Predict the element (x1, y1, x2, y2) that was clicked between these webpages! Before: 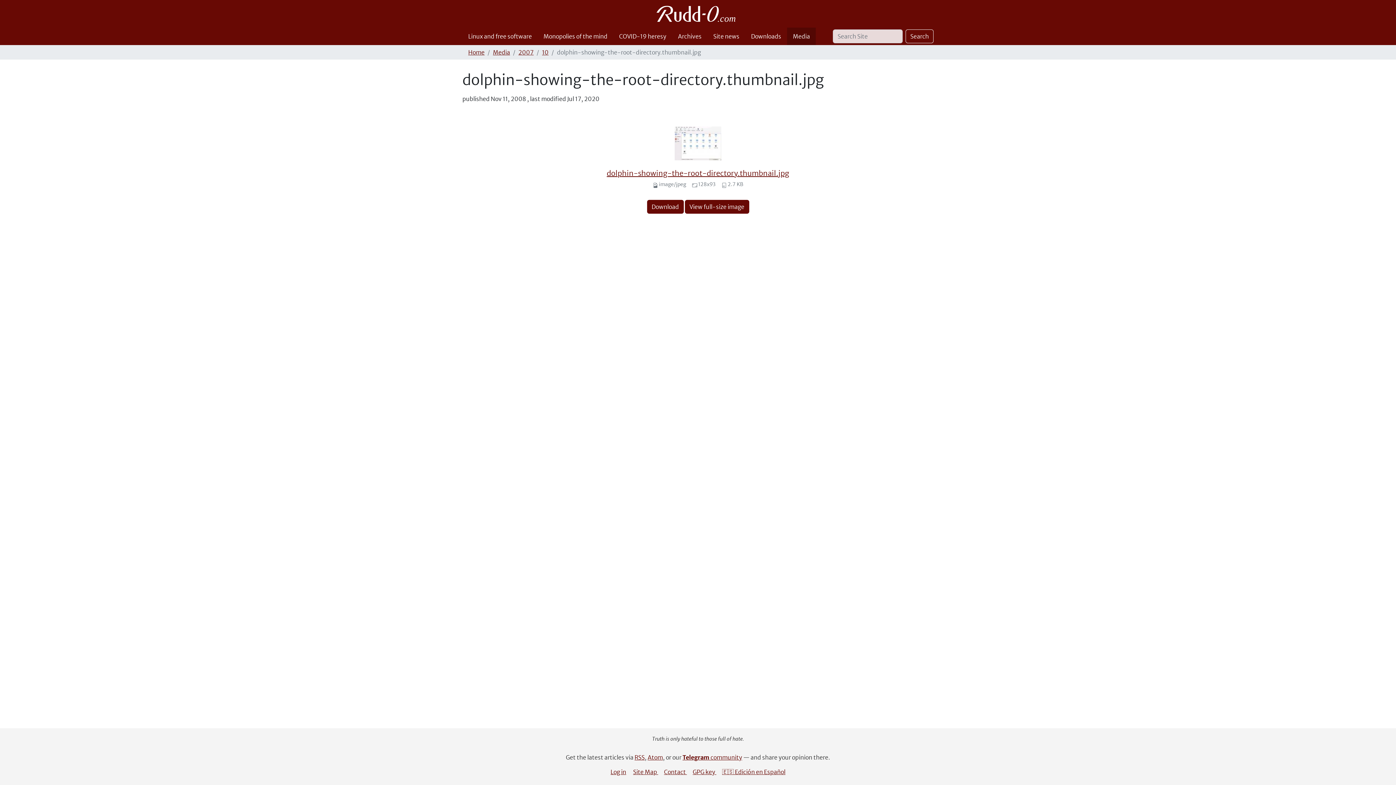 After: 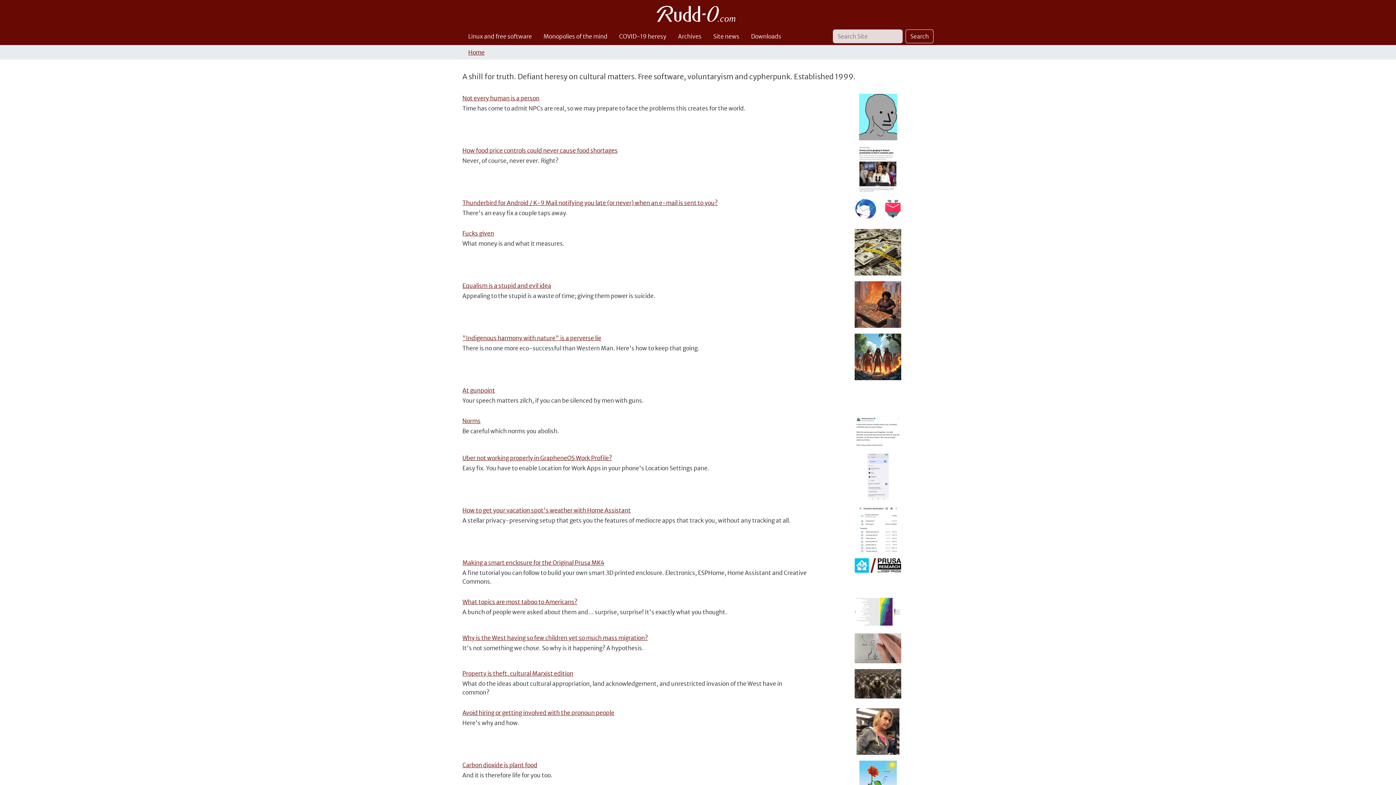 Action: label: Home bbox: (468, 48, 484, 56)